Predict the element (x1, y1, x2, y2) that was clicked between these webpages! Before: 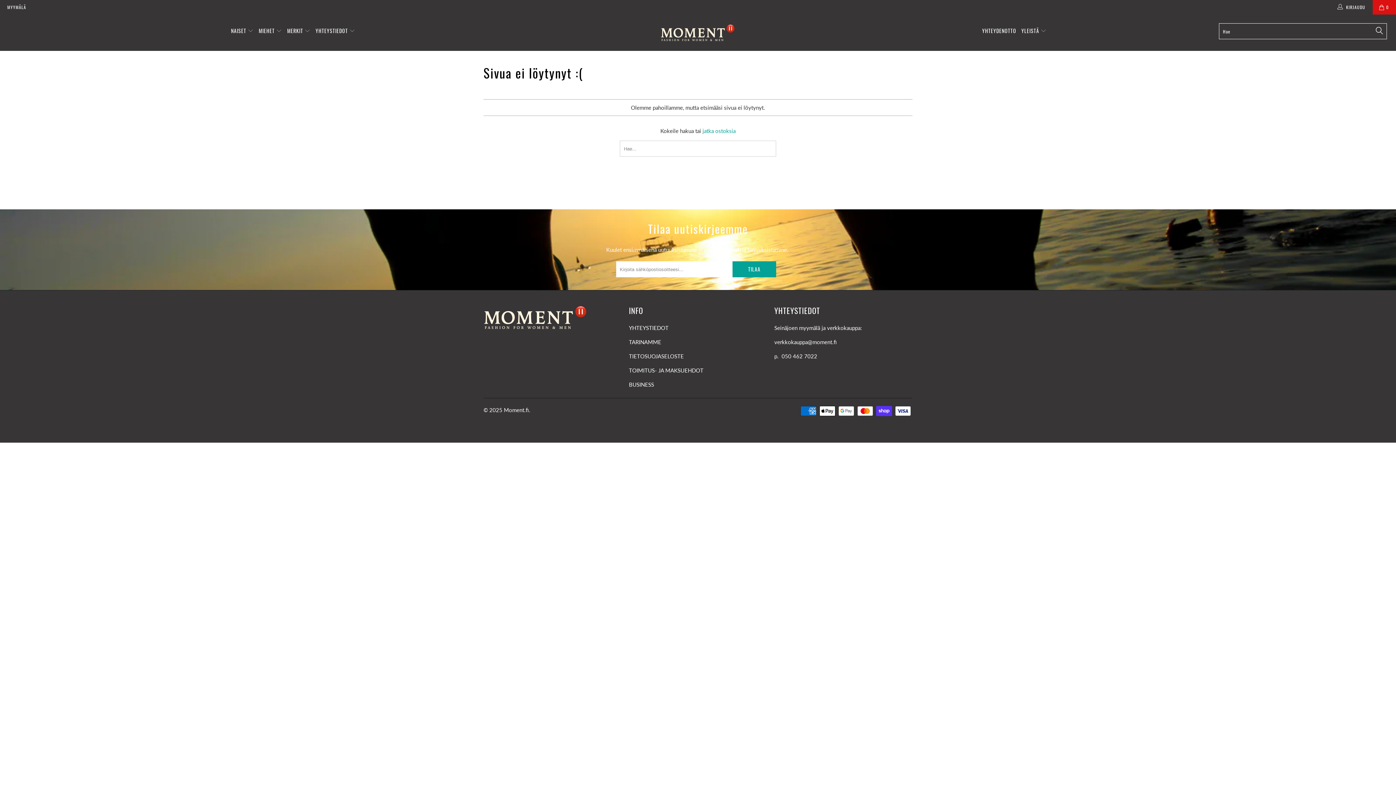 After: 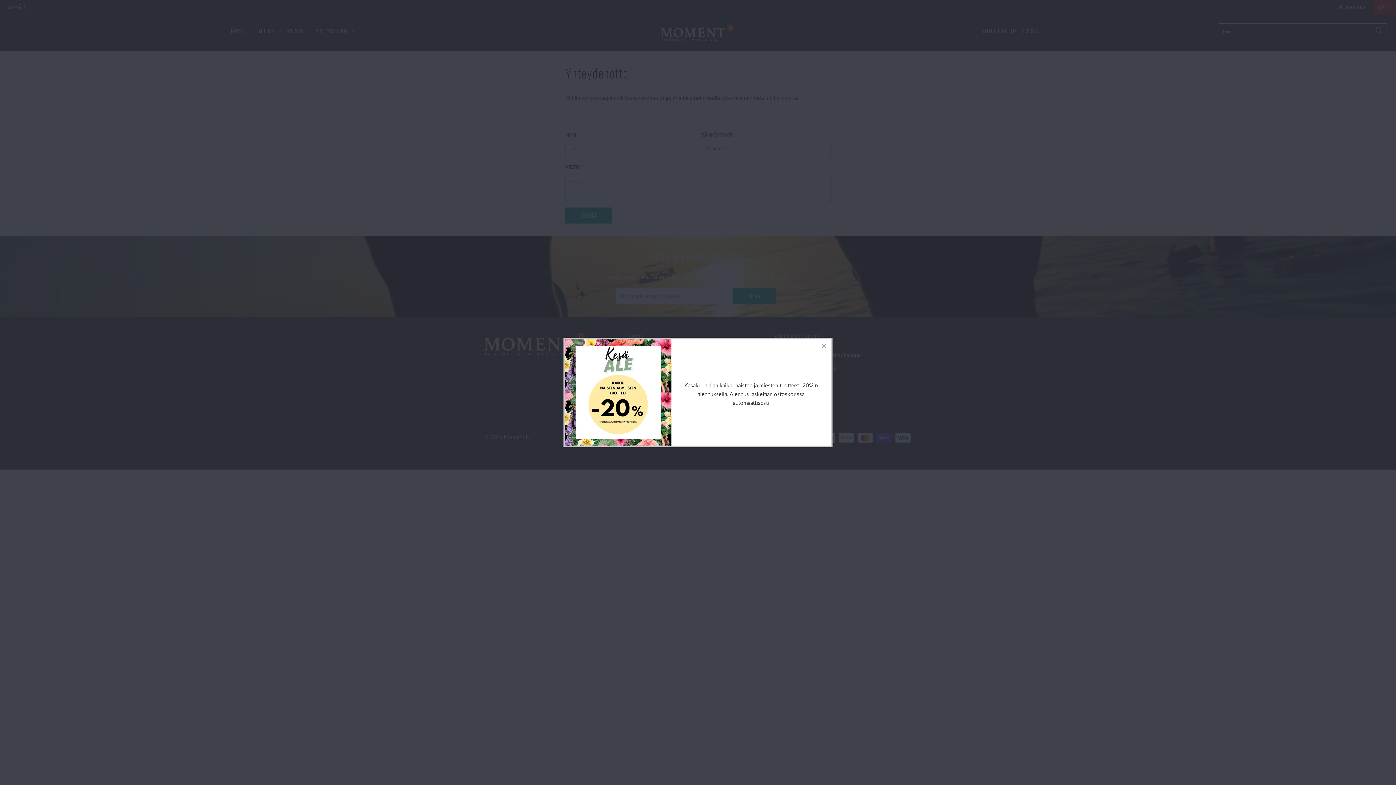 Action: label: YHTEYDENOTTO bbox: (982, 22, 1016, 40)